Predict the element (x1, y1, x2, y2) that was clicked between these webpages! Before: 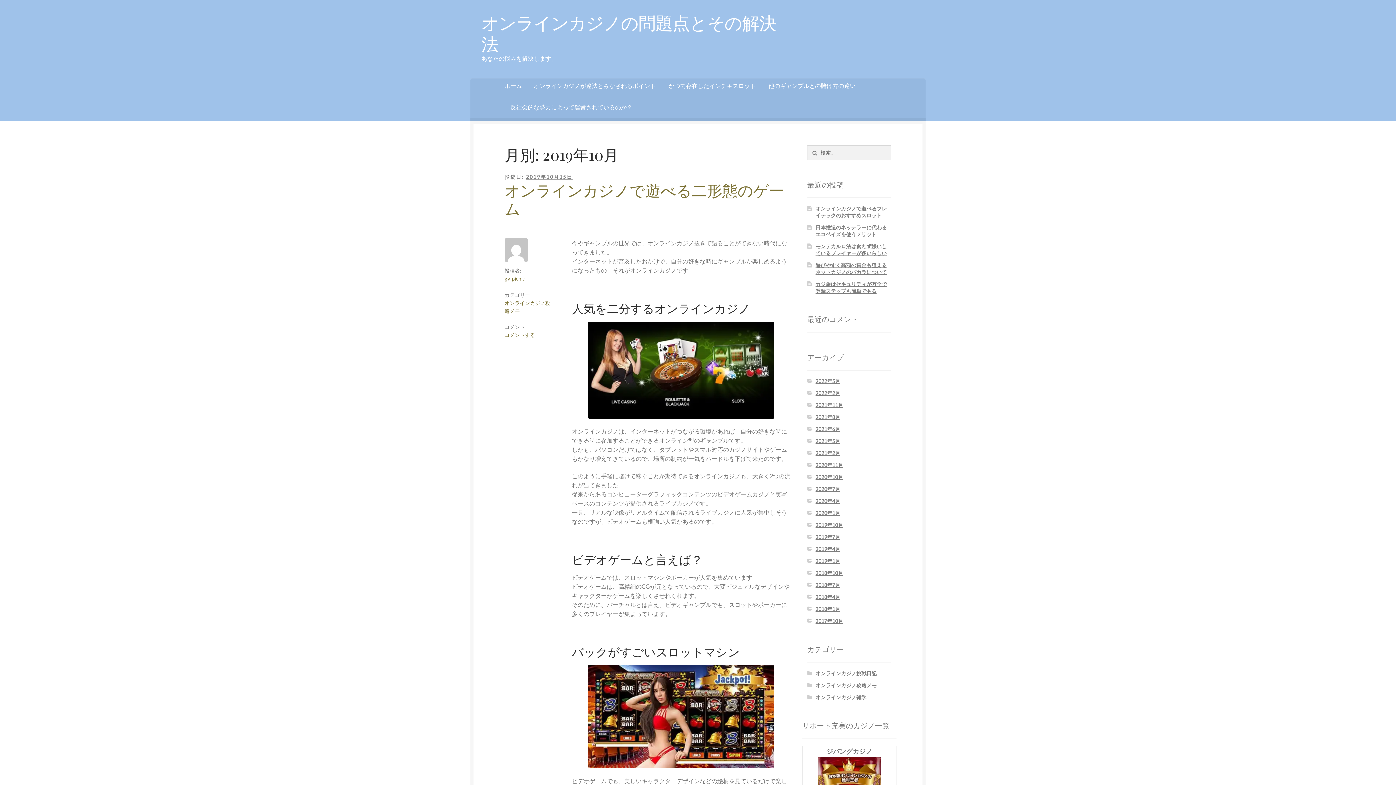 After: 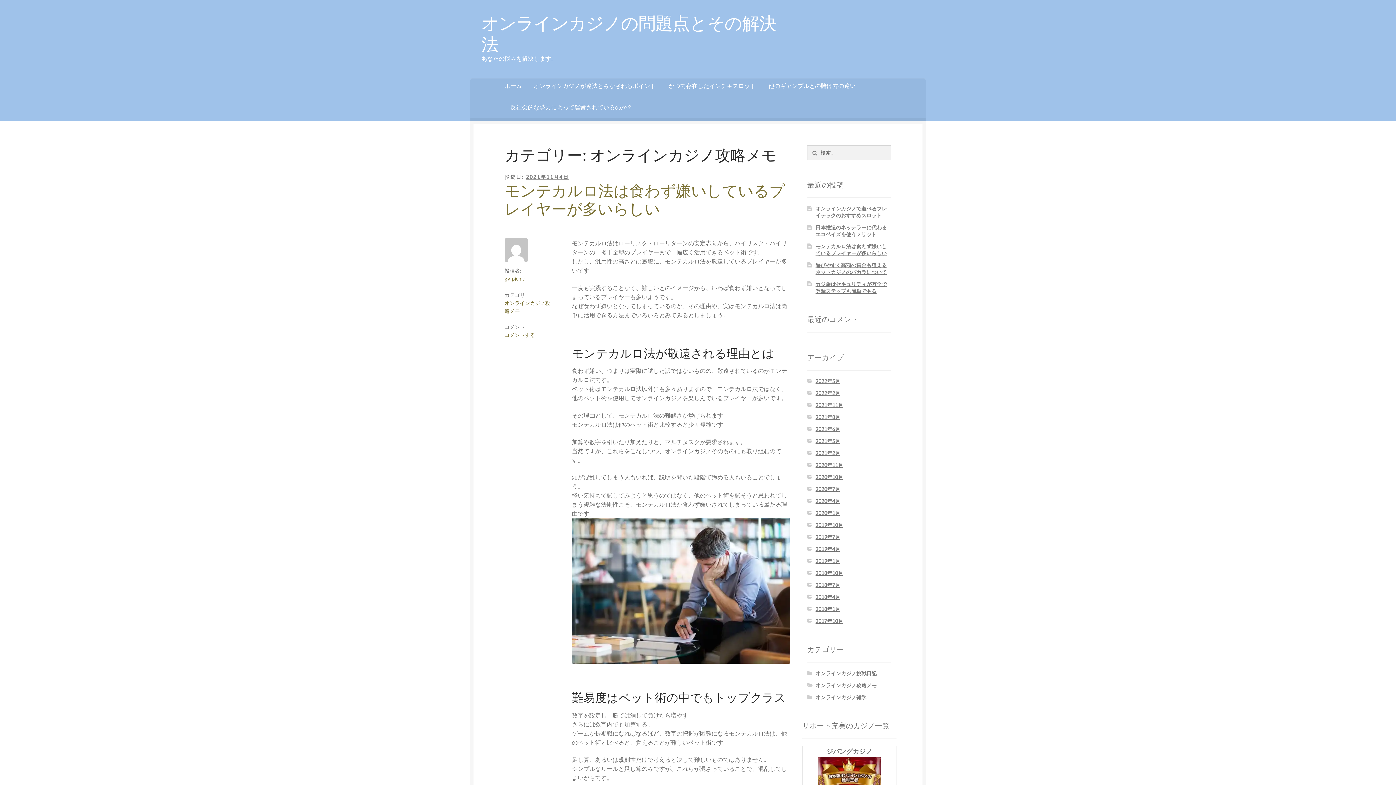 Action: label: オンラインカジノ攻略メモ bbox: (815, 682, 876, 688)